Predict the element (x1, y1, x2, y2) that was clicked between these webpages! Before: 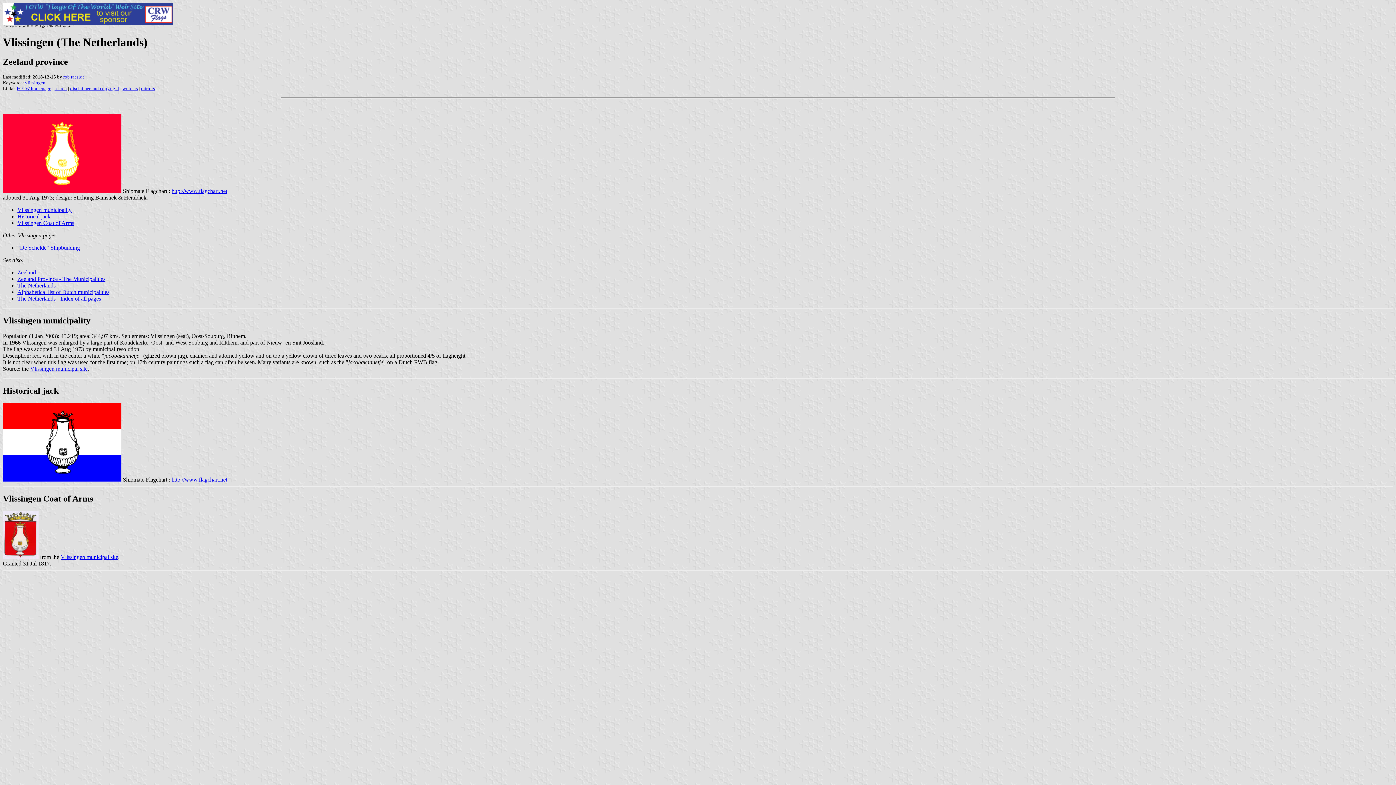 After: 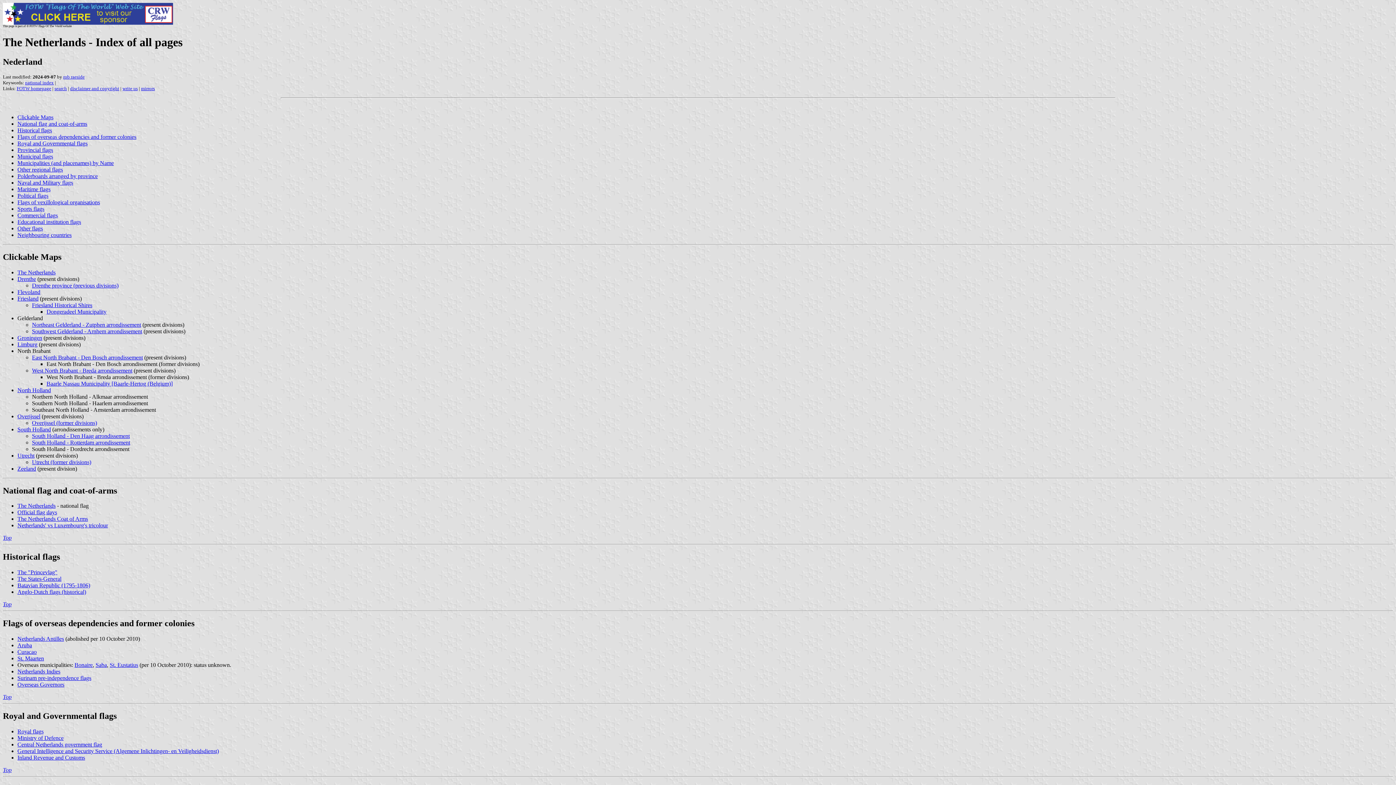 Action: bbox: (17, 295, 101, 301) label: The Netherlands - Index of all pages